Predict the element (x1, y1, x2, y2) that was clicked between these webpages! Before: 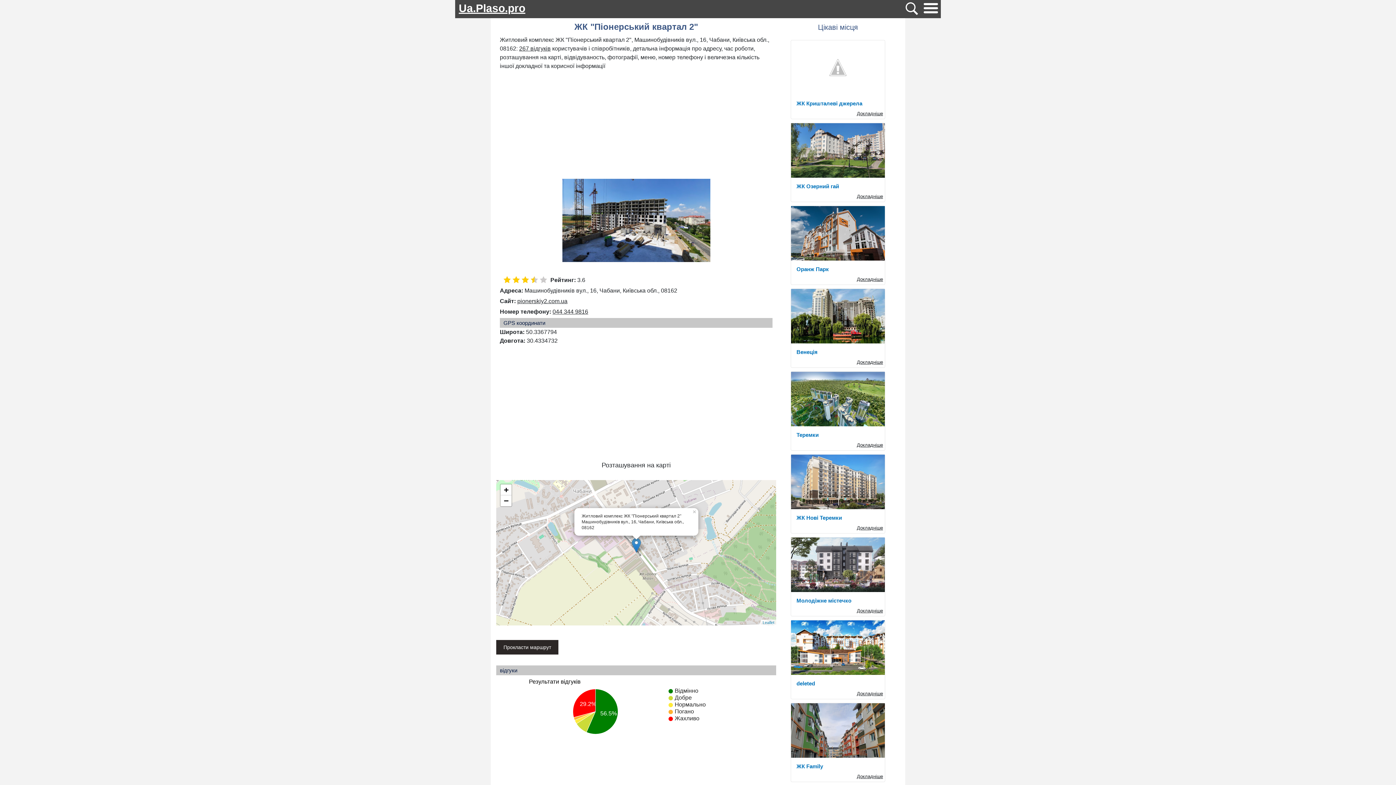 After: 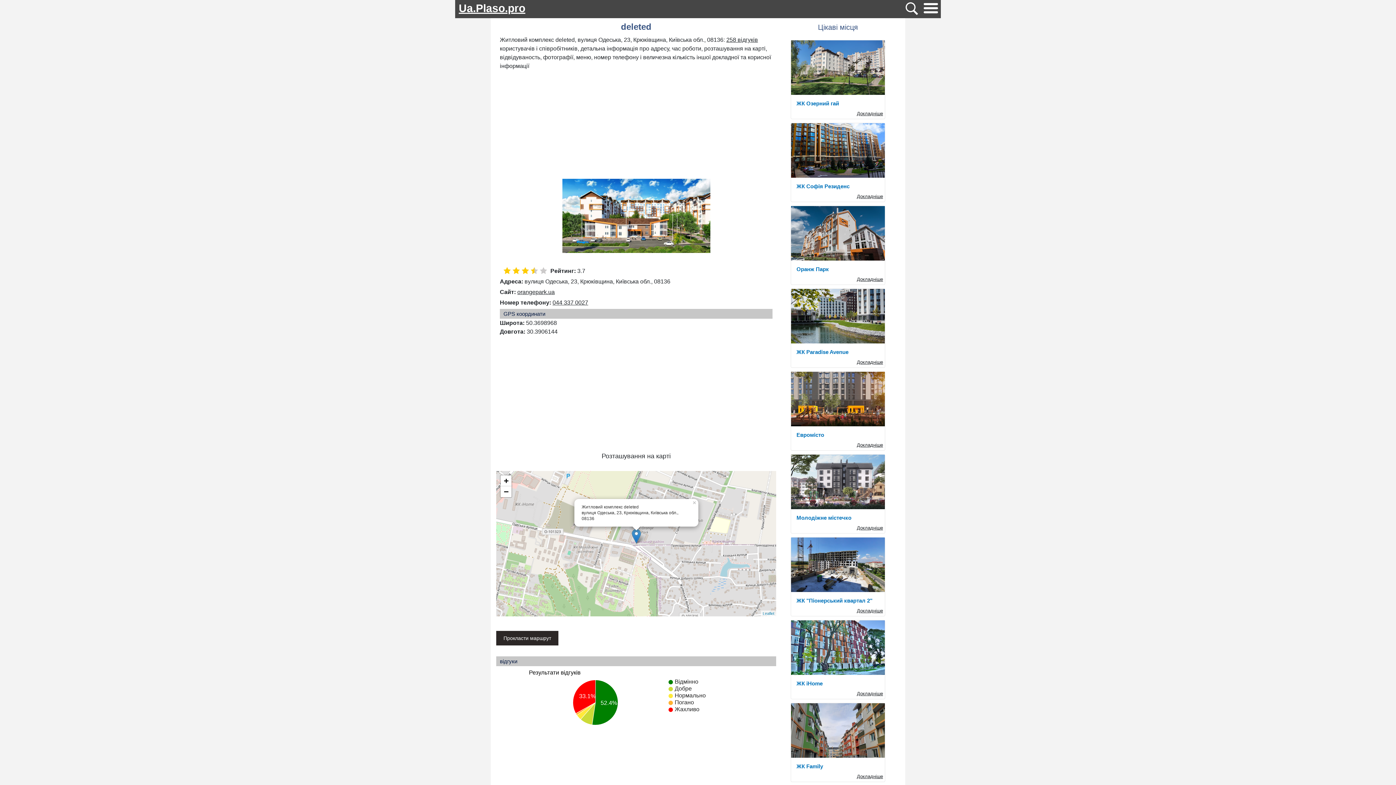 Action: bbox: (791, 620, 885, 675)